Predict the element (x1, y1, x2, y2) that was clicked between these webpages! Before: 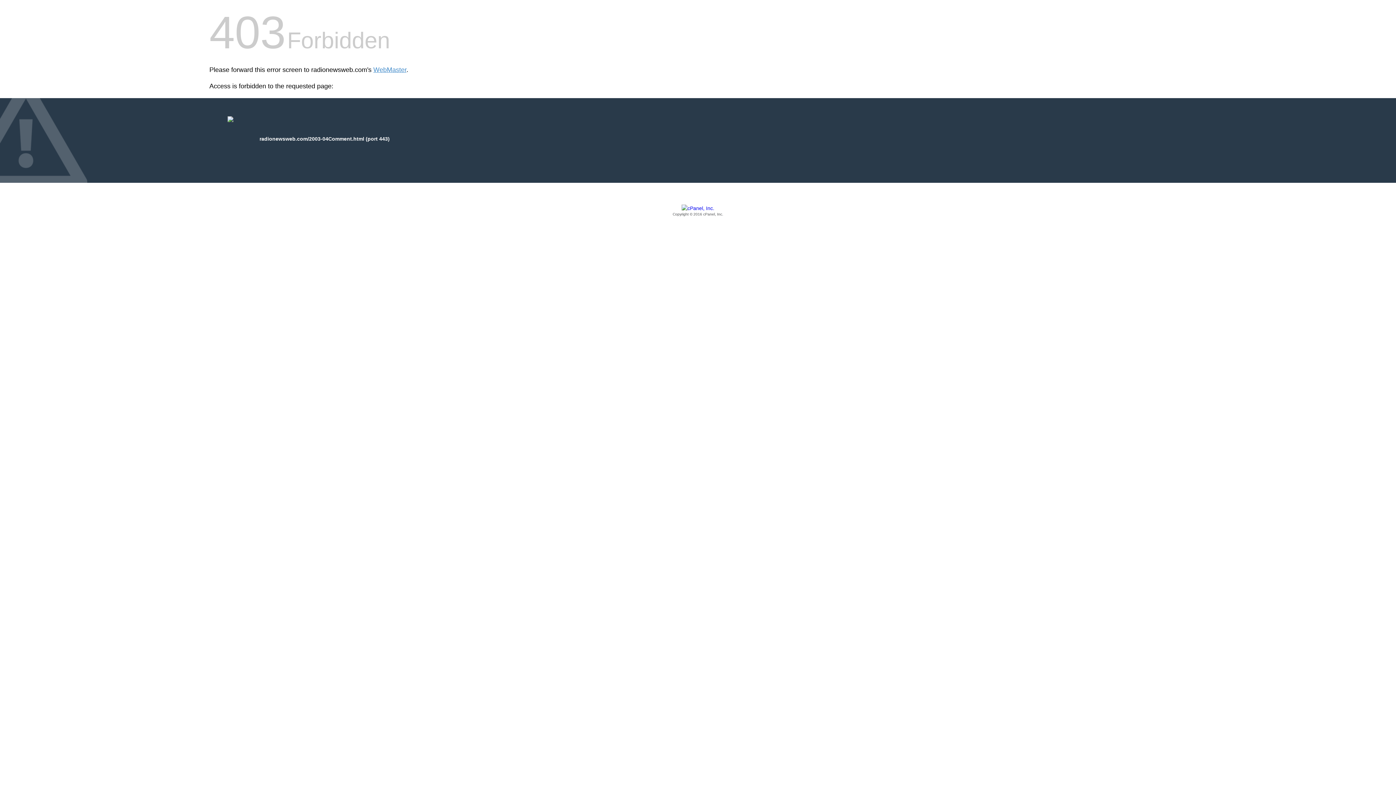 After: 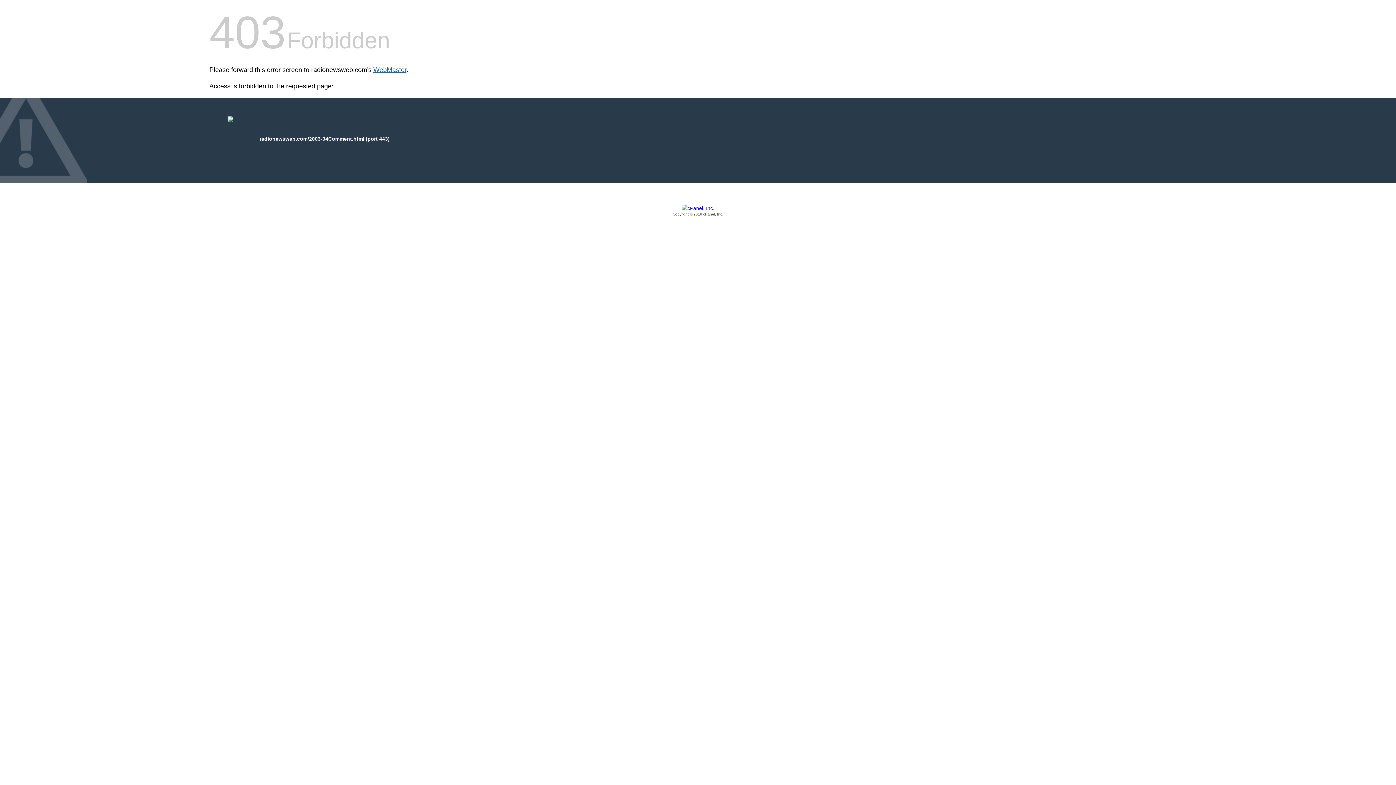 Action: label: WebMaster bbox: (373, 66, 406, 73)